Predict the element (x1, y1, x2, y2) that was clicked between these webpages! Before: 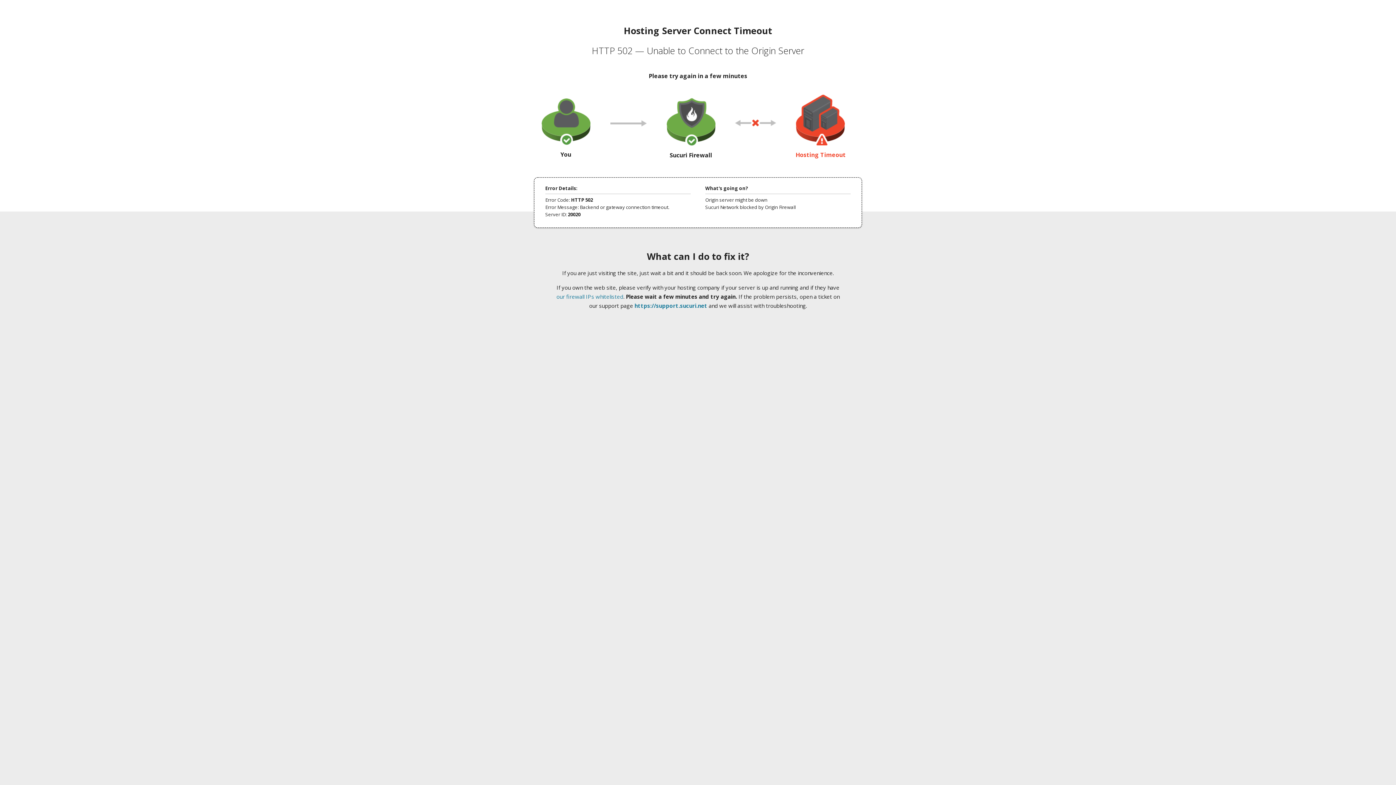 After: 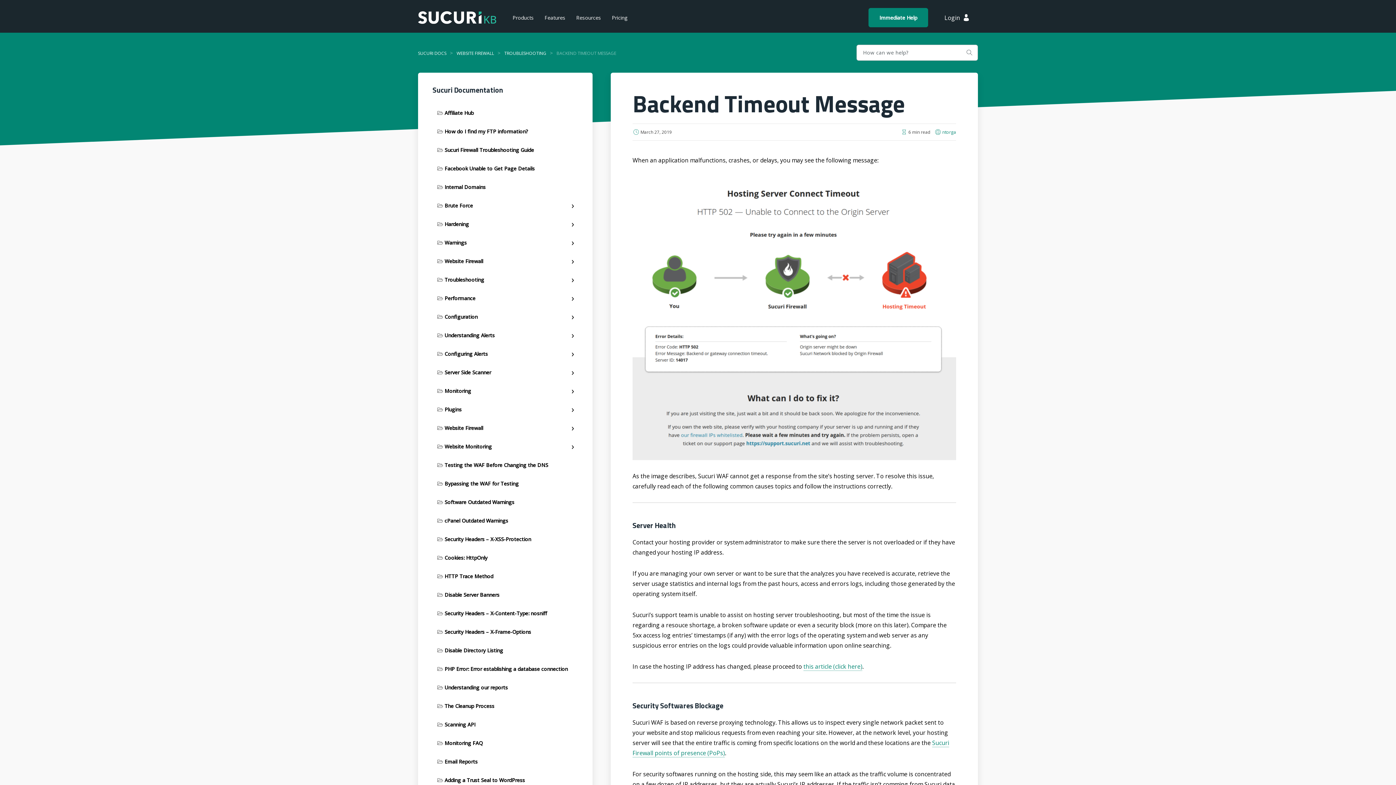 Action: label: our firewall IPs whitelisted bbox: (556, 293, 623, 300)